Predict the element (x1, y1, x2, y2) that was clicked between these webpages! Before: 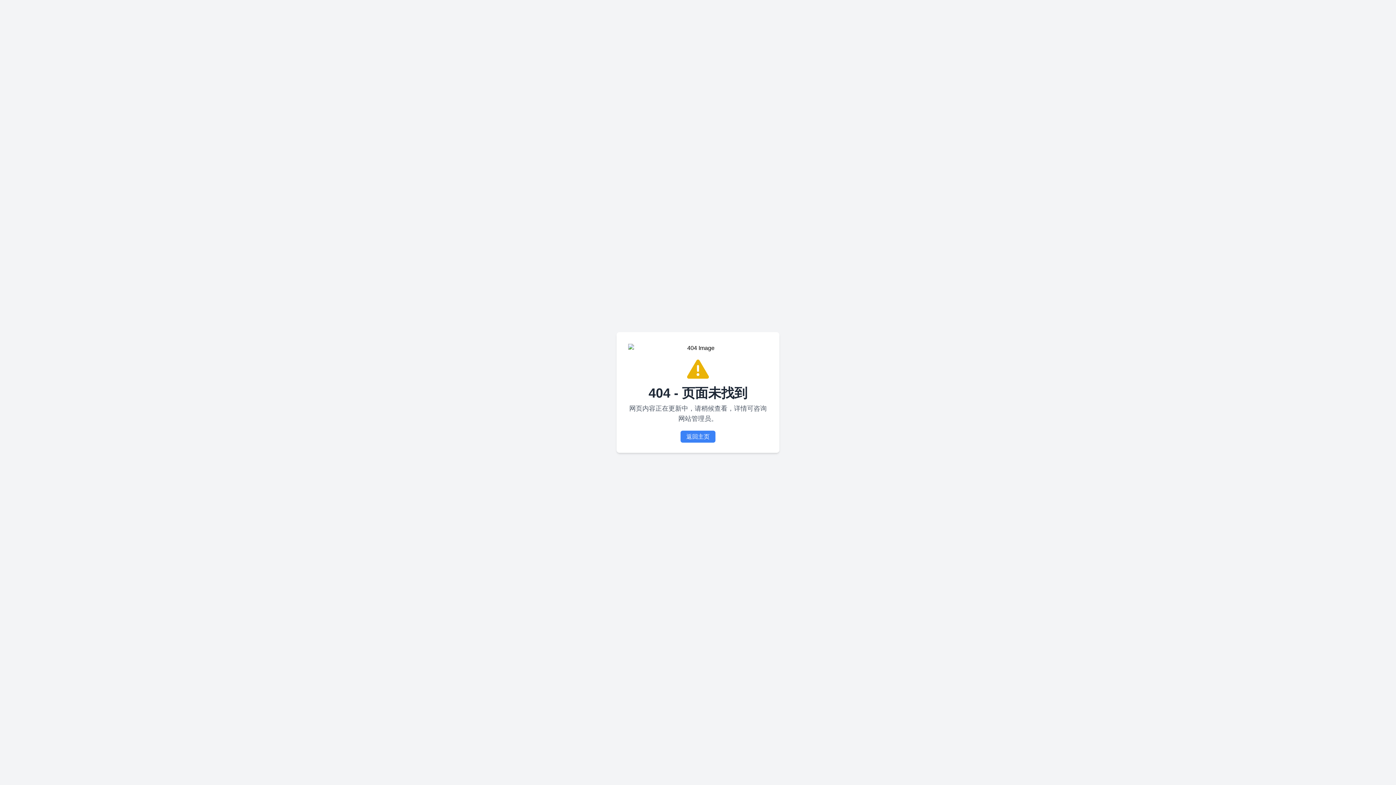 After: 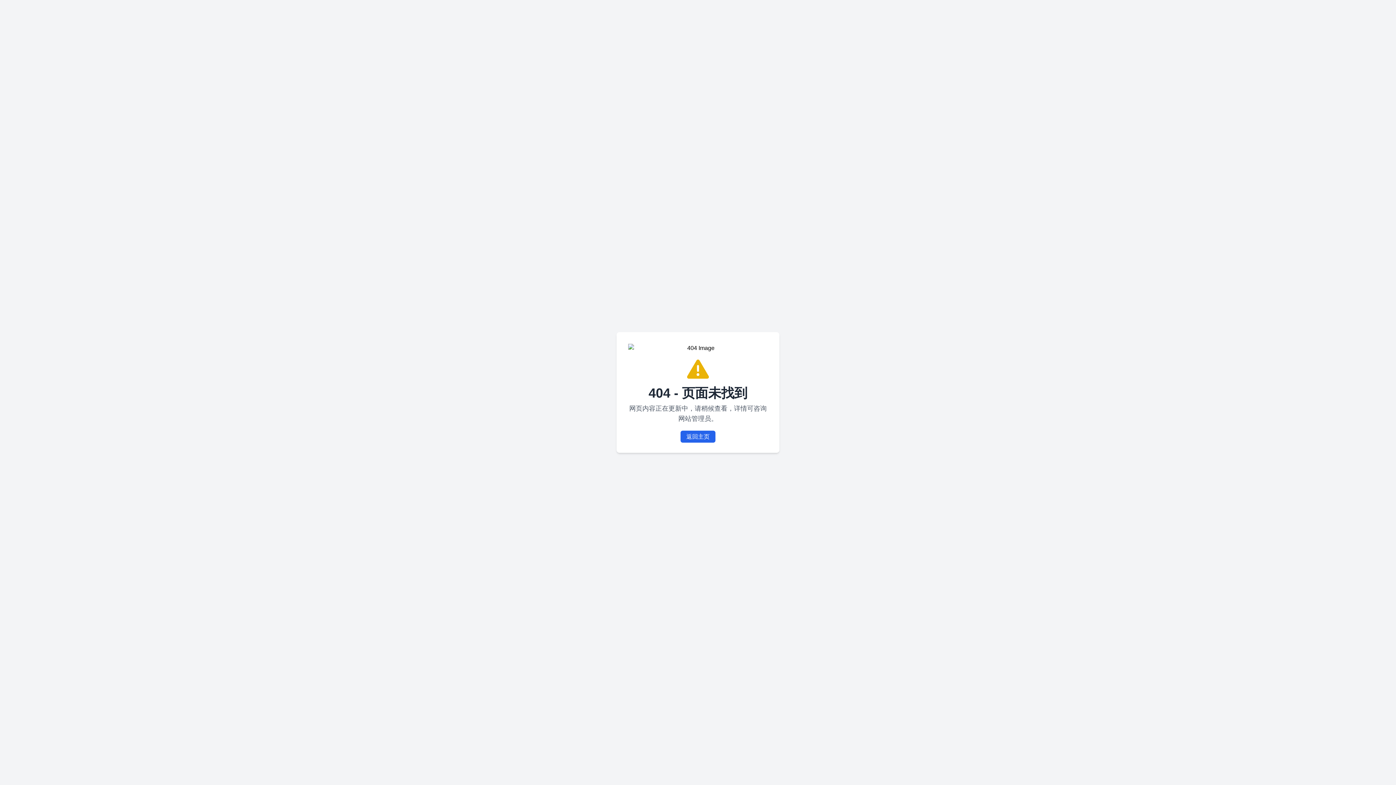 Action: label: 返回主页 bbox: (680, 430, 715, 442)